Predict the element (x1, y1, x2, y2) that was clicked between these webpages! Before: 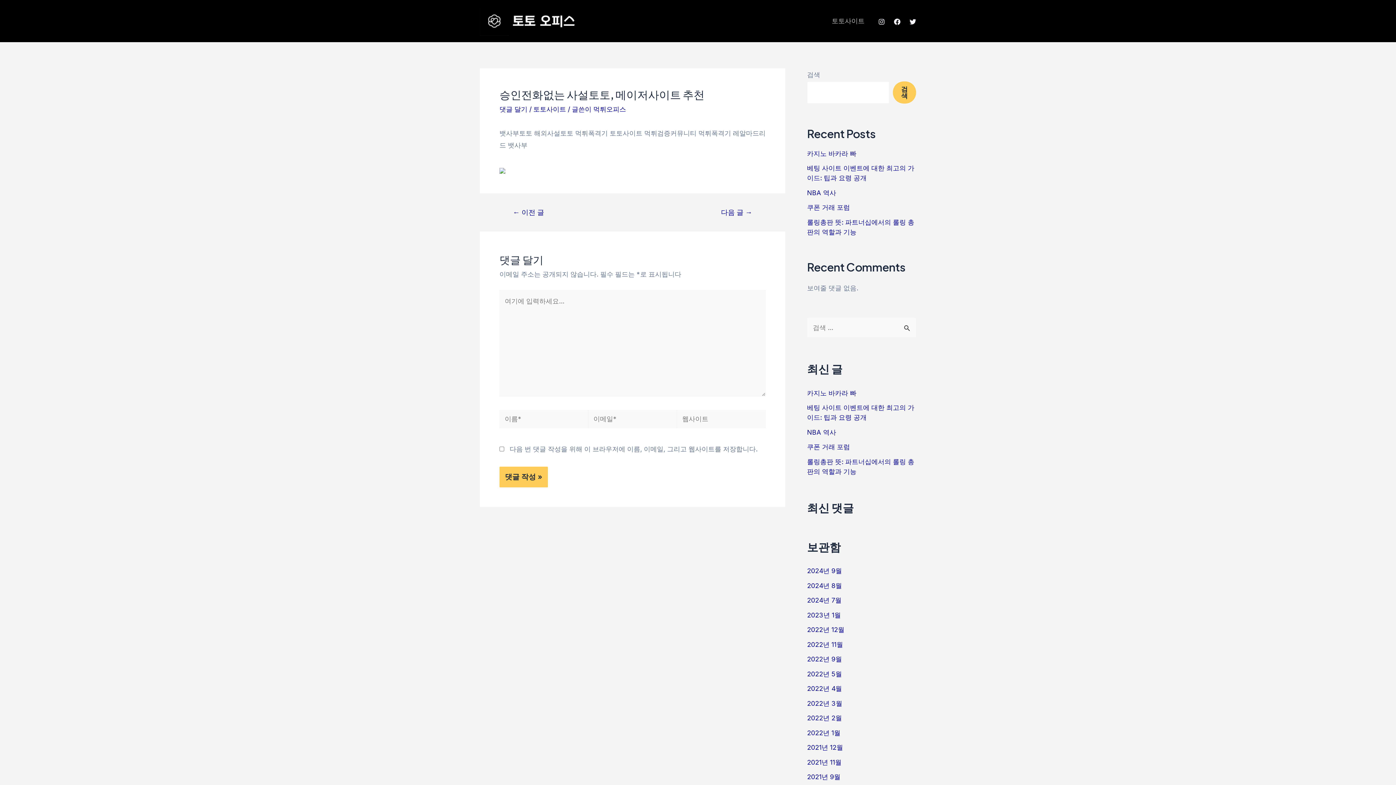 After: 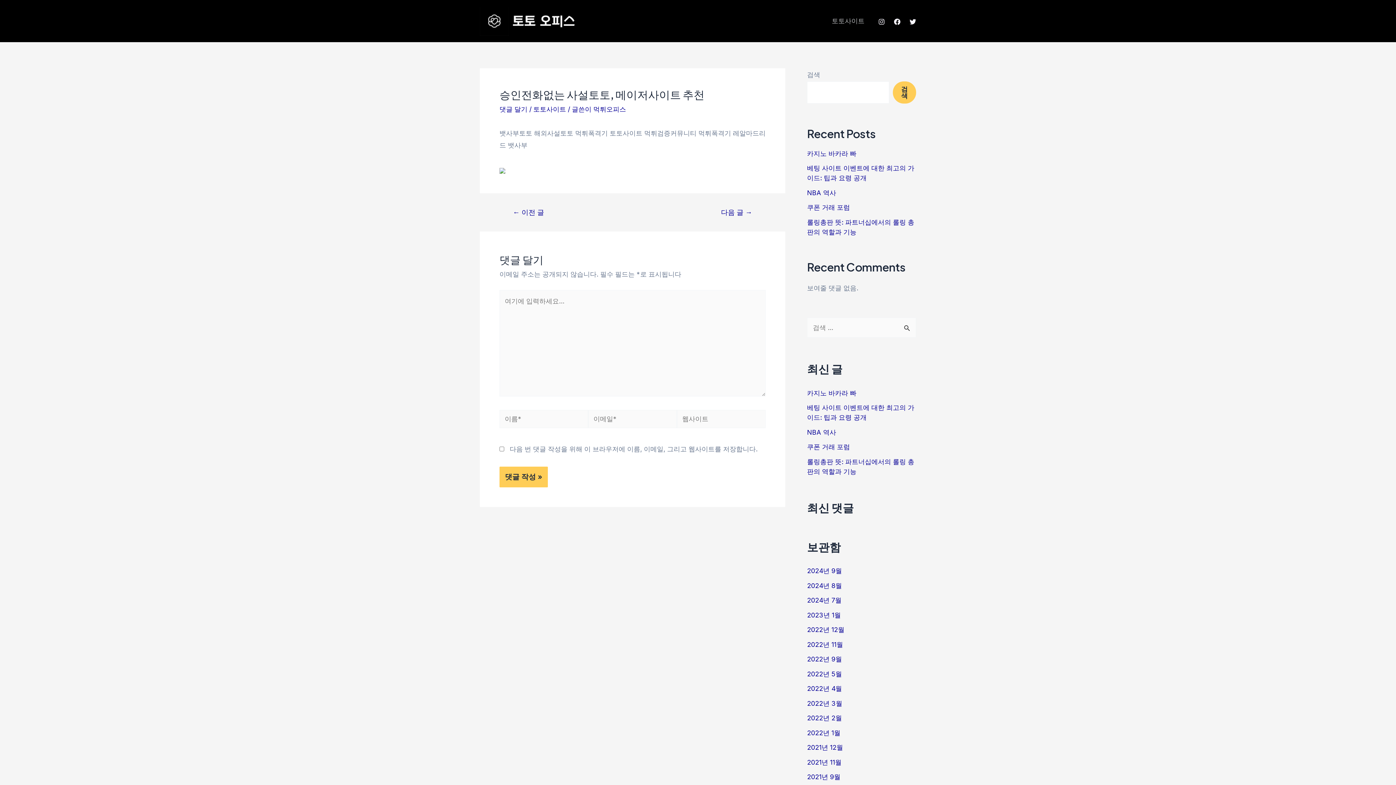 Action: bbox: (894, 18, 900, 24) label: Facebook